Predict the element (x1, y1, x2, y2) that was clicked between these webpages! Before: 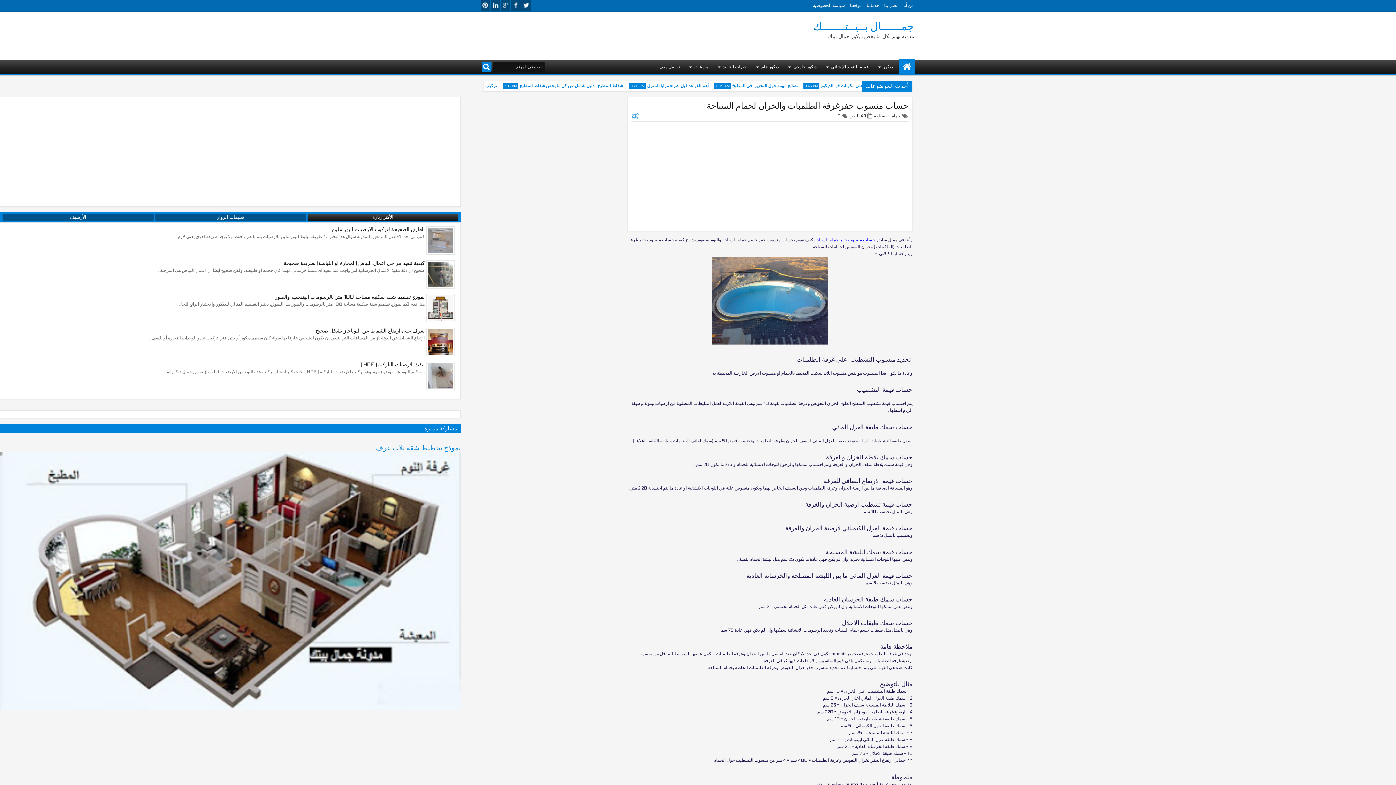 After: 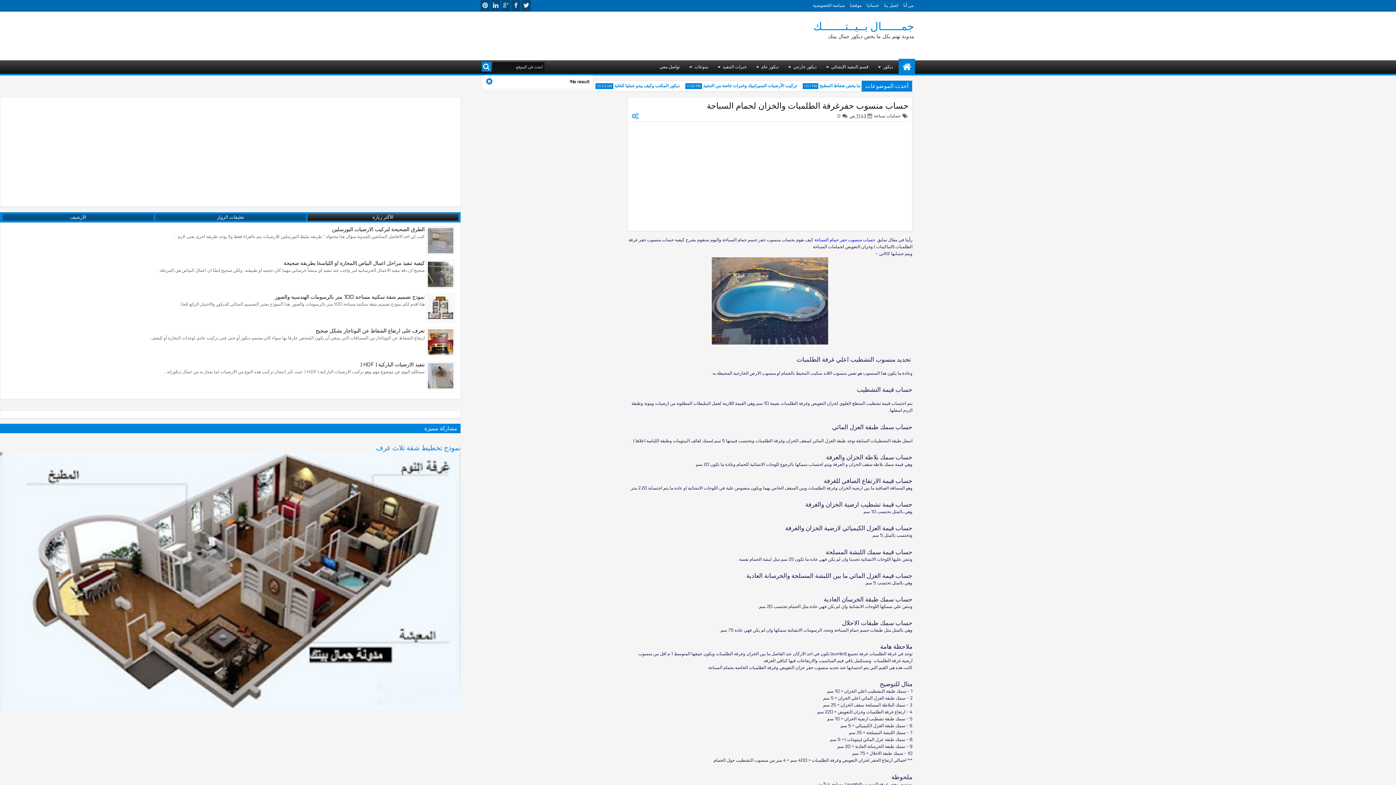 Action: label: ابحث bbox: (481, 61, 491, 71)